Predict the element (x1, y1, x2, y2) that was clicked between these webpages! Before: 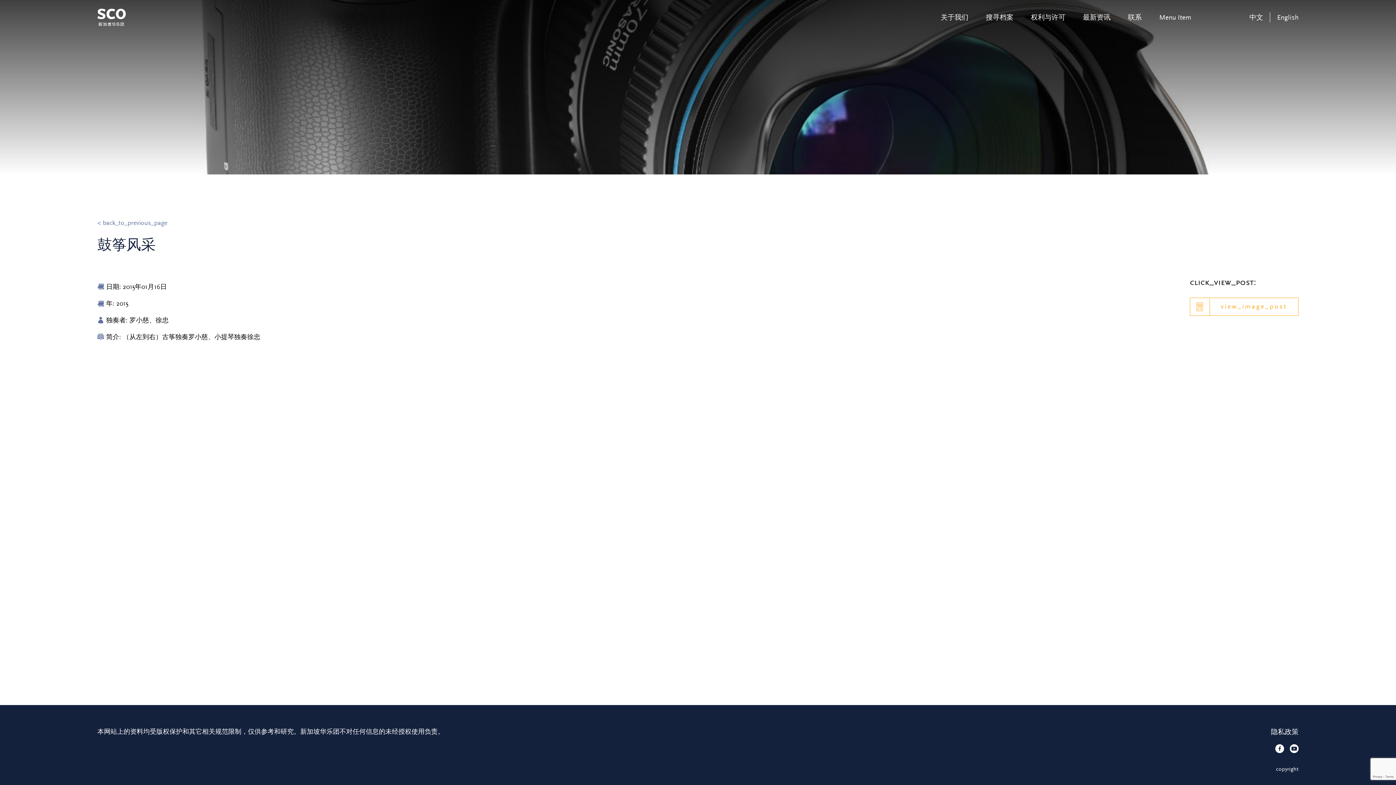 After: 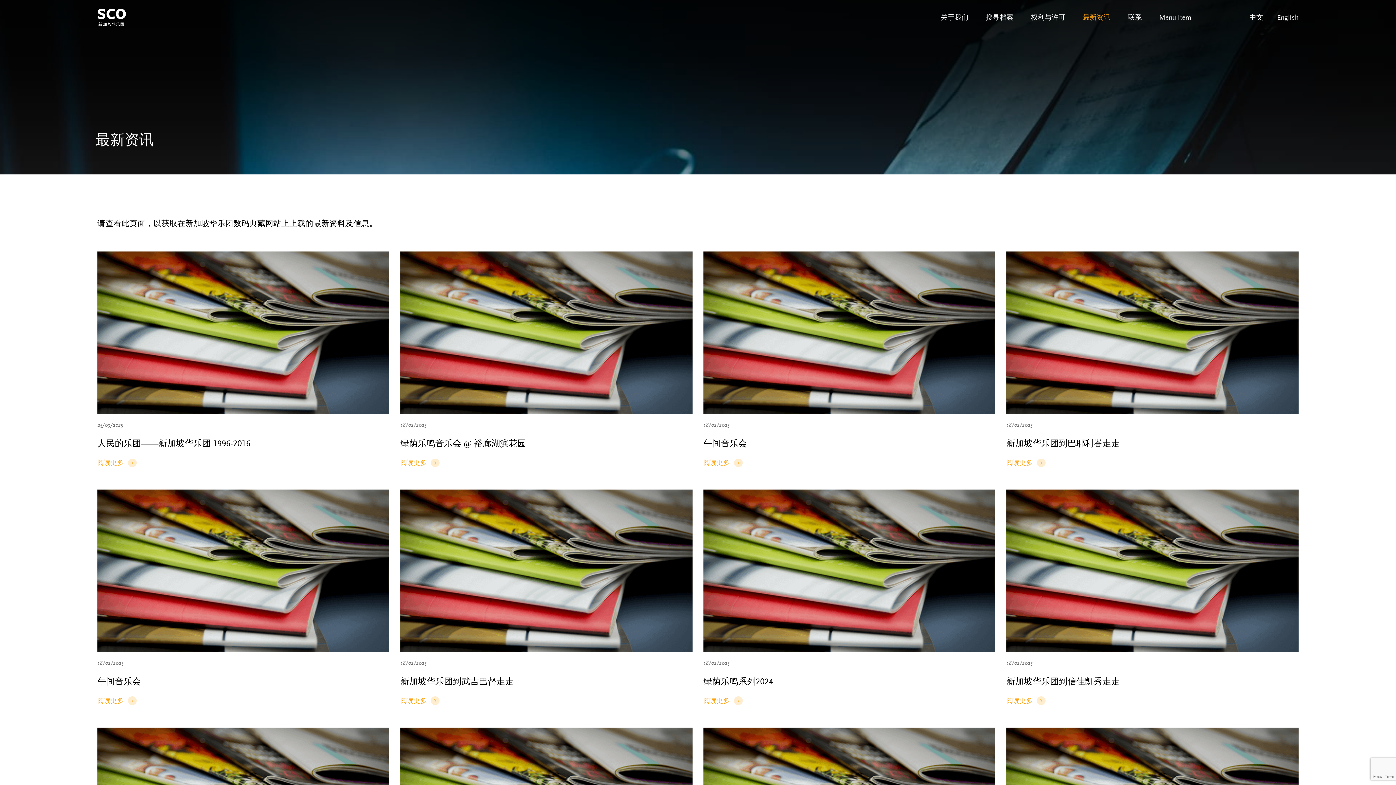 Action: label: 最新资讯 bbox: (1083, 13, 1110, 21)